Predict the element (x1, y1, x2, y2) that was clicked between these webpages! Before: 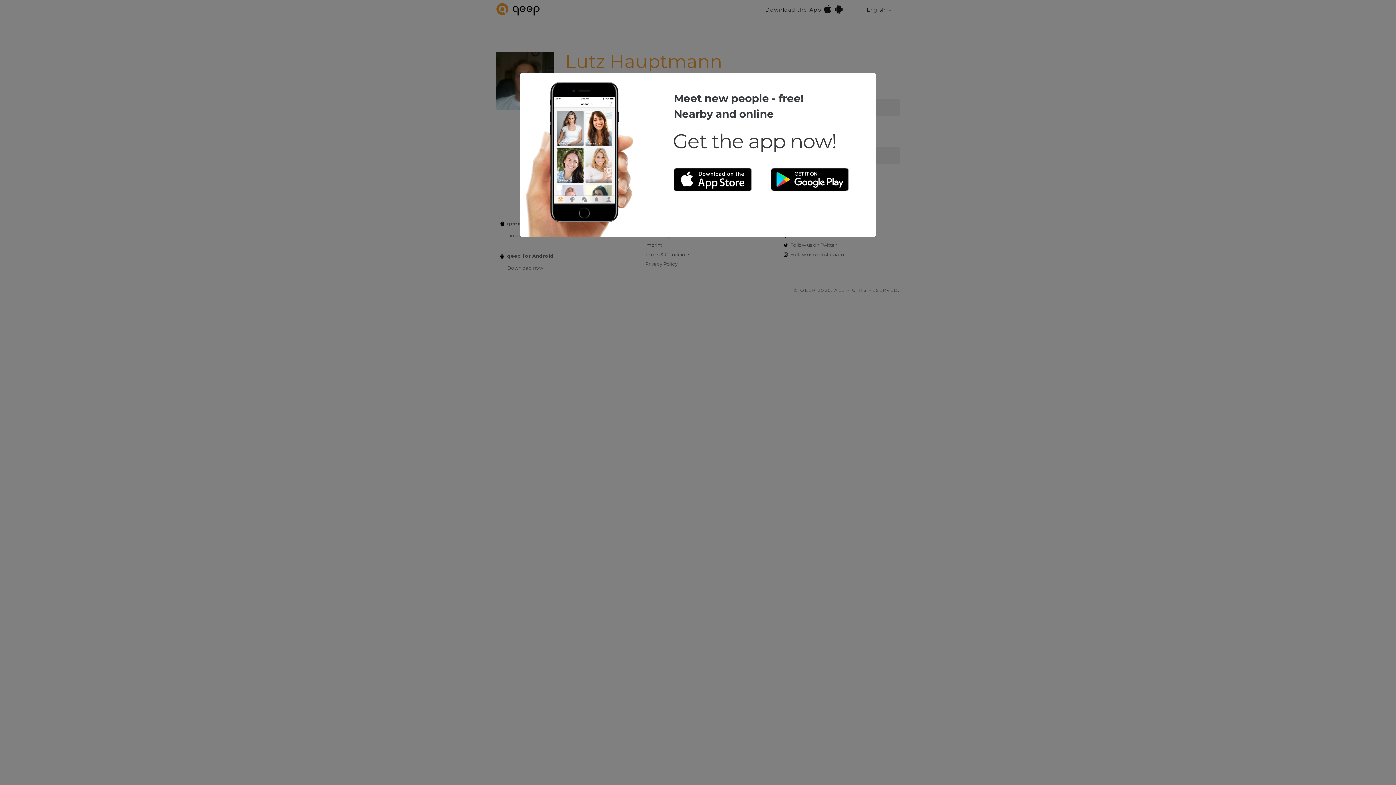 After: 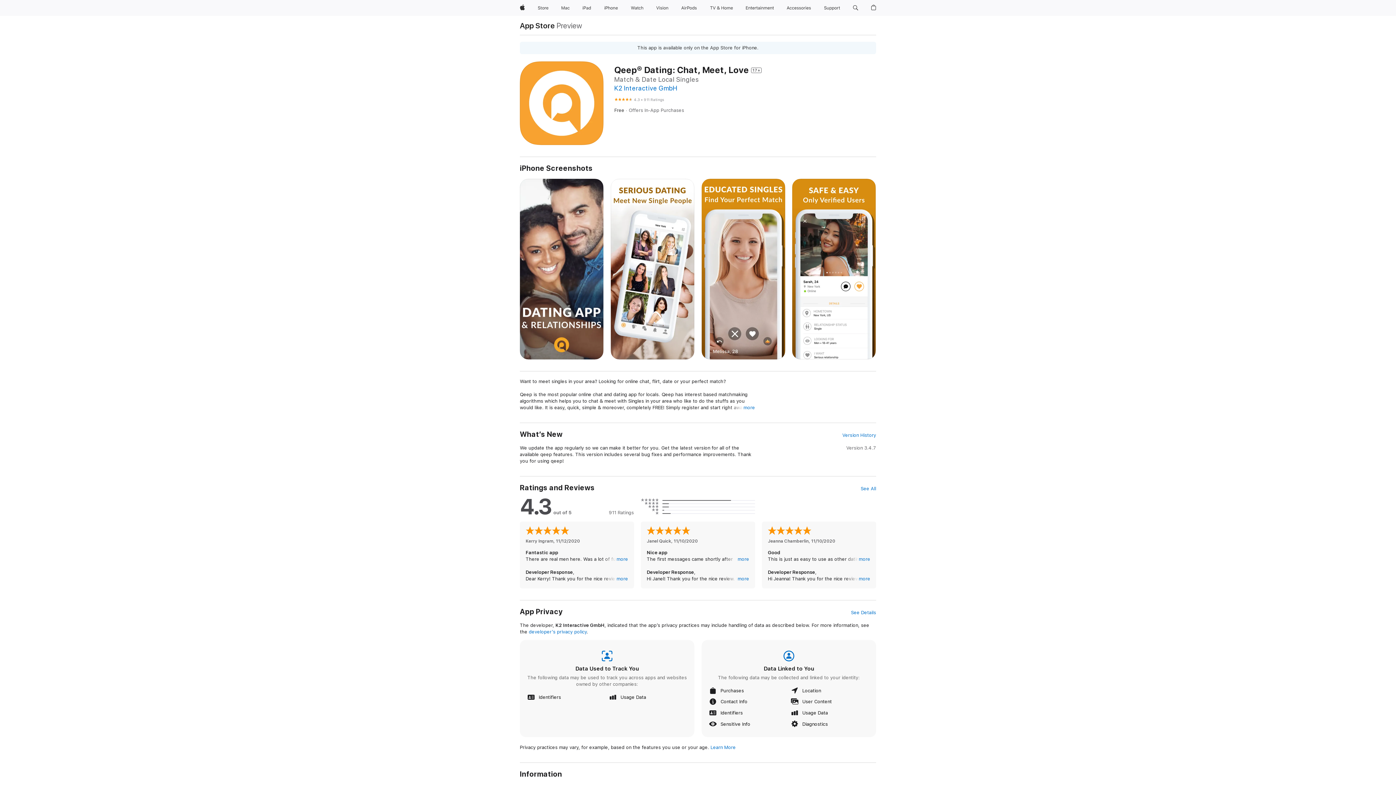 Action: bbox: (673, 159, 752, 182)